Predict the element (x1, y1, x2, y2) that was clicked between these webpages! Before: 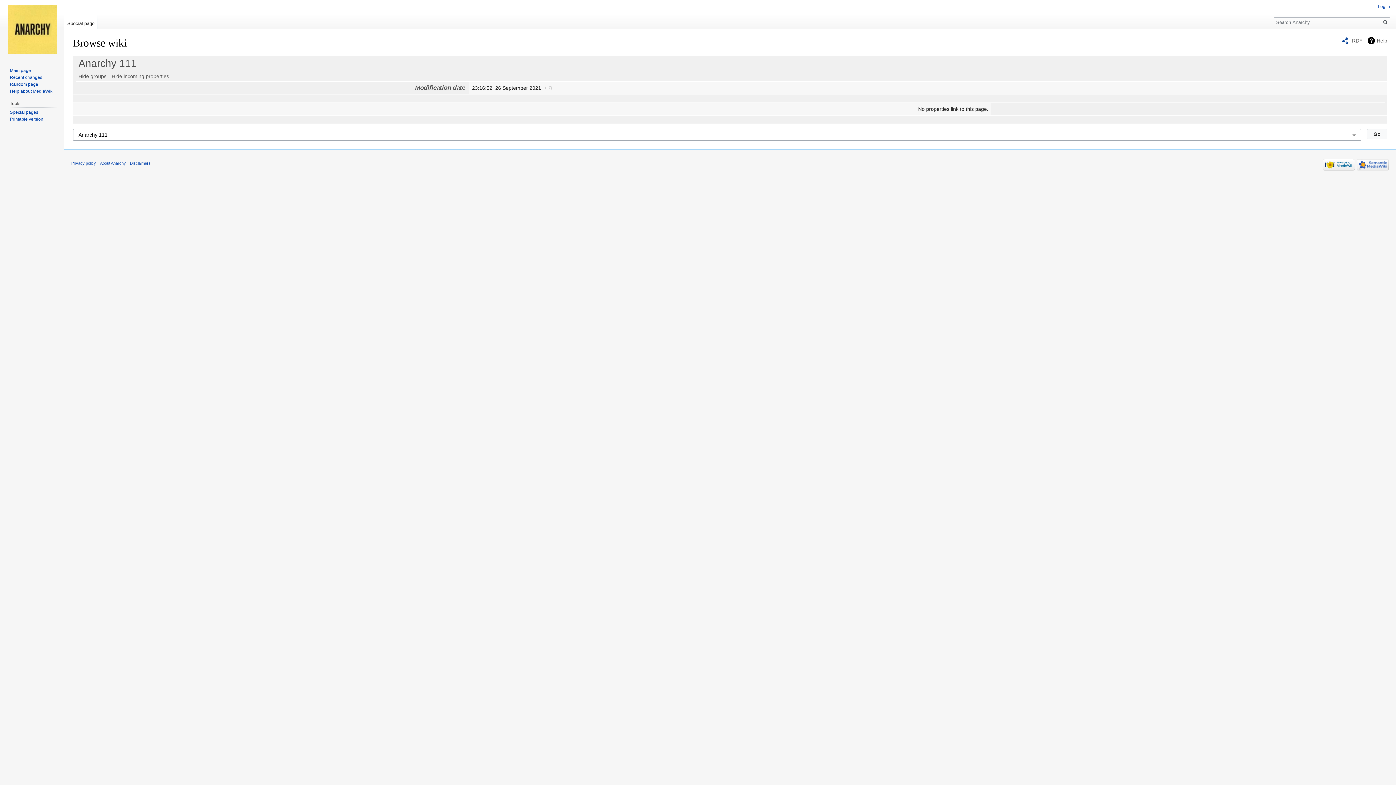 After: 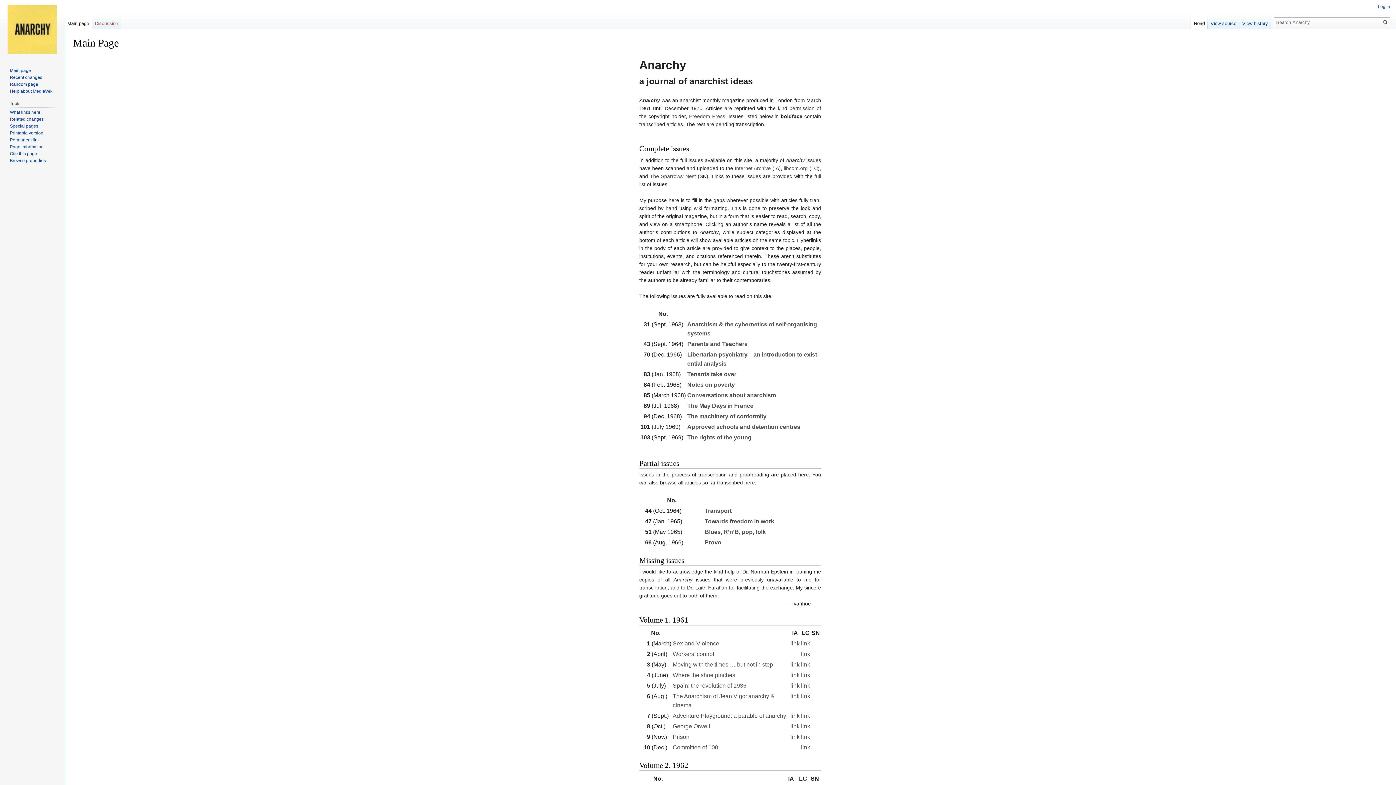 Action: bbox: (2, 0, 61, 58)